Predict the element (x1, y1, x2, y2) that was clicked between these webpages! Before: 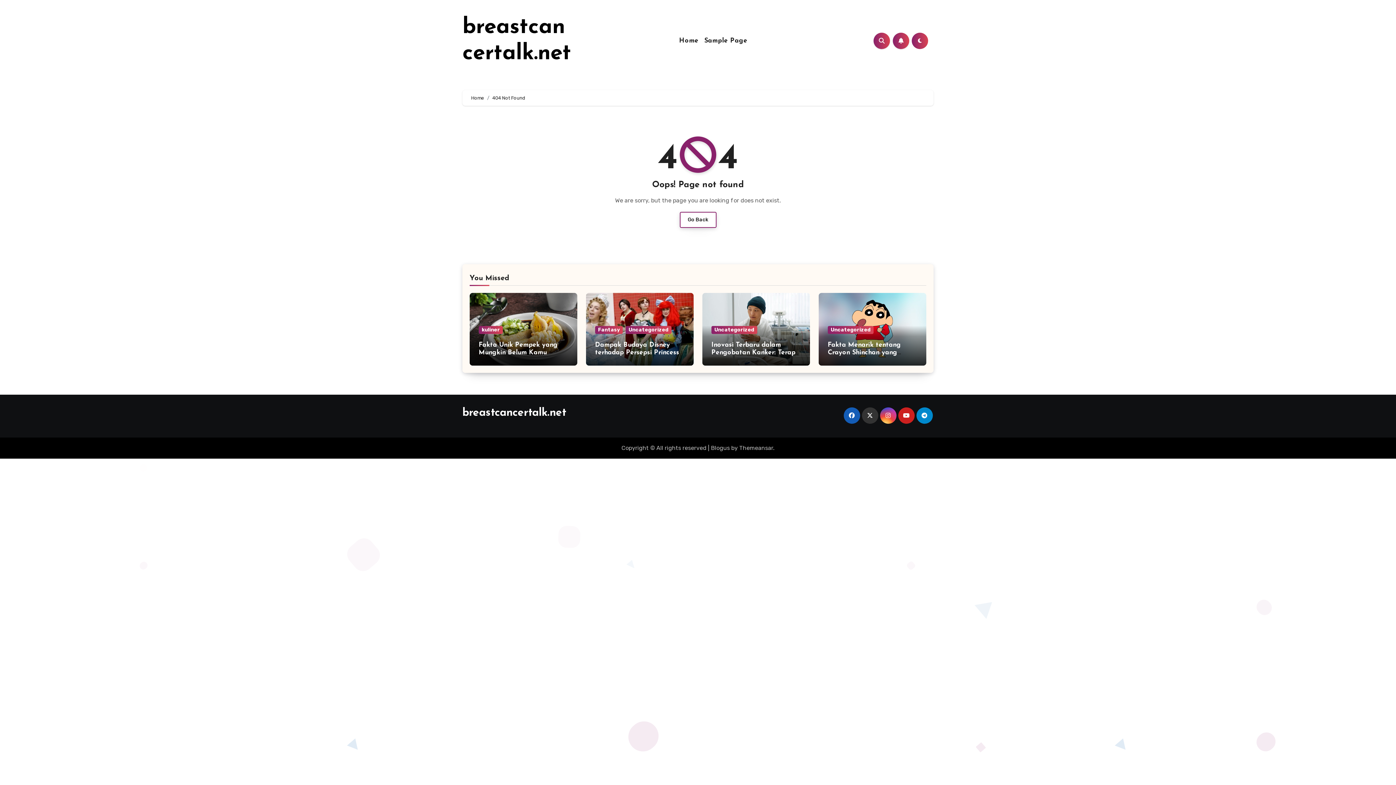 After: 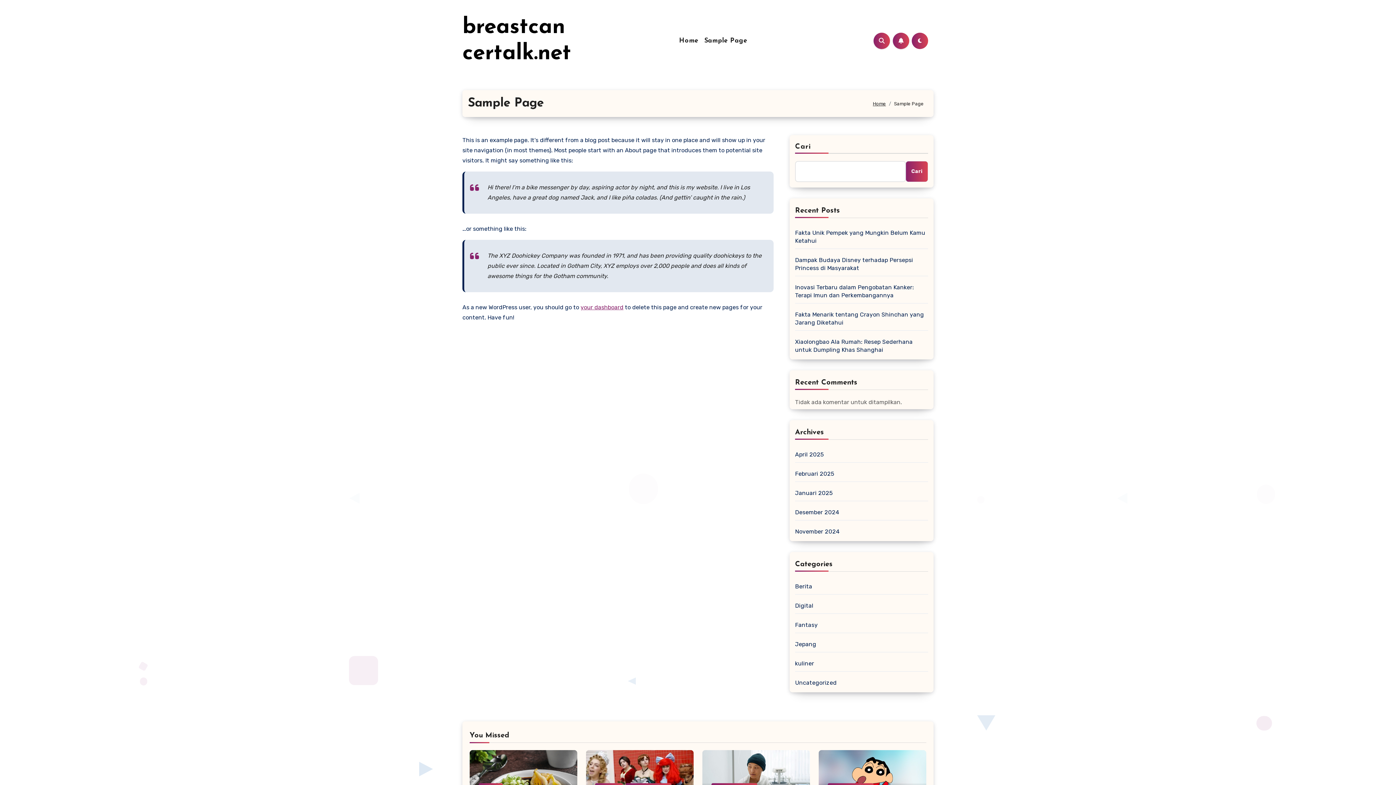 Action: bbox: (701, 36, 750, 44) label: Sample Page